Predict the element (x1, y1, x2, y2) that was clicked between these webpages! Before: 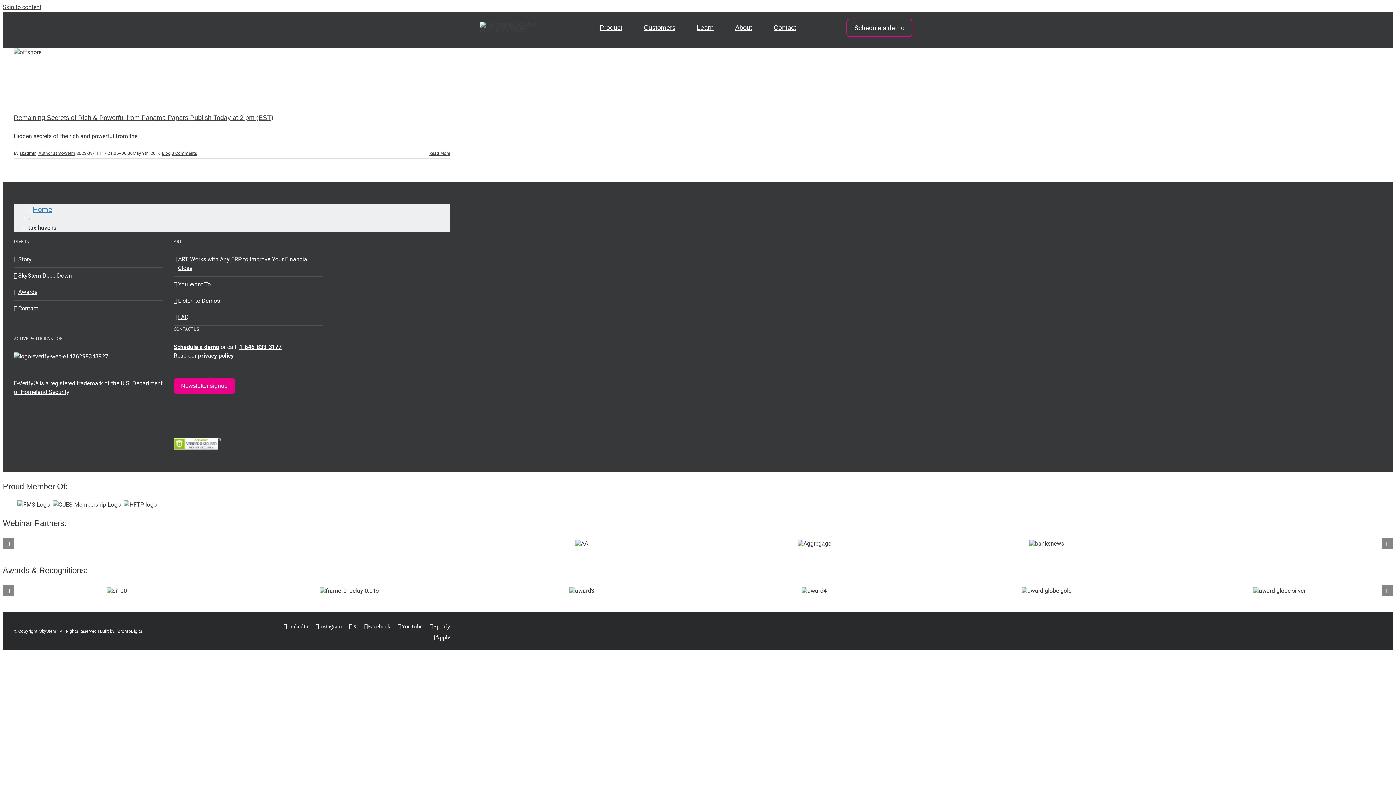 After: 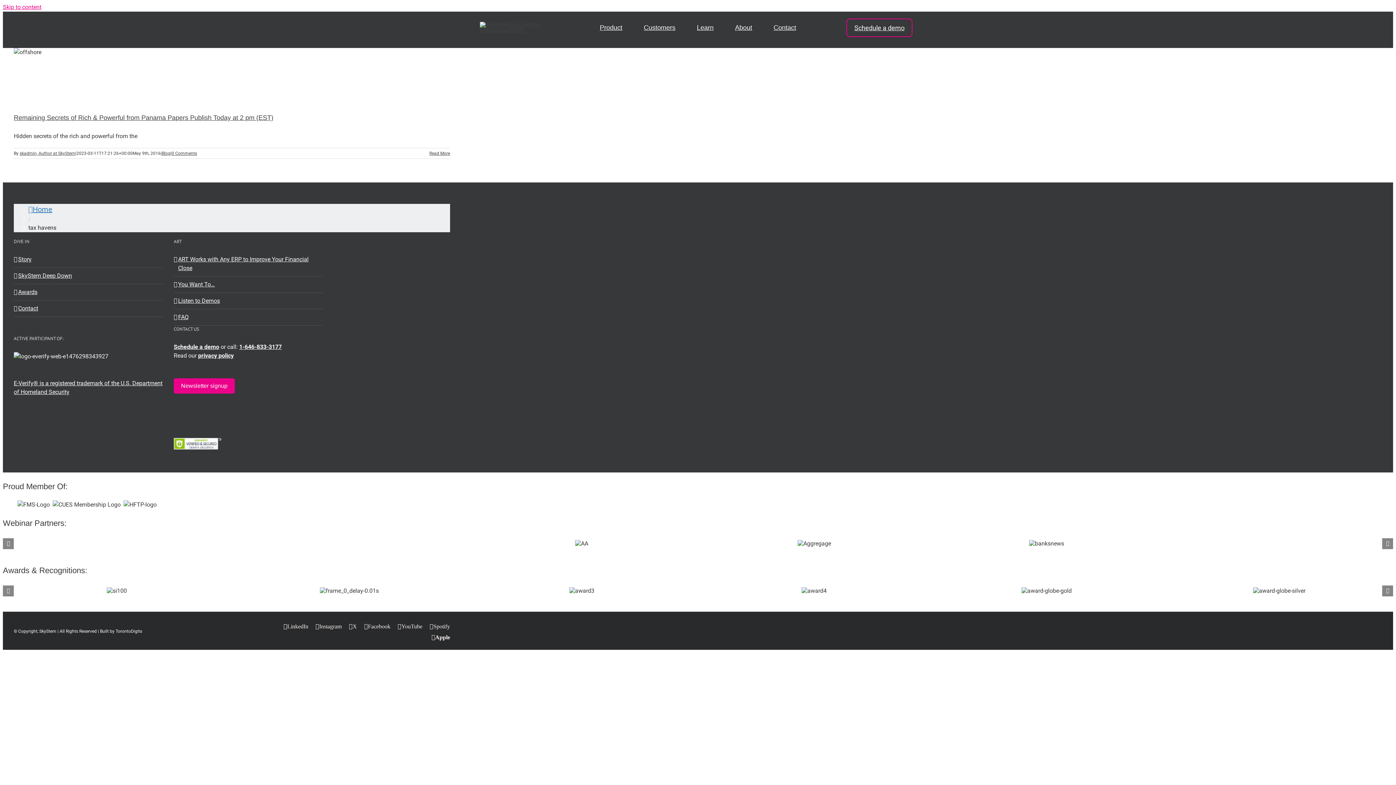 Action: bbox: (2, 3, 41, 10) label: Skip to content